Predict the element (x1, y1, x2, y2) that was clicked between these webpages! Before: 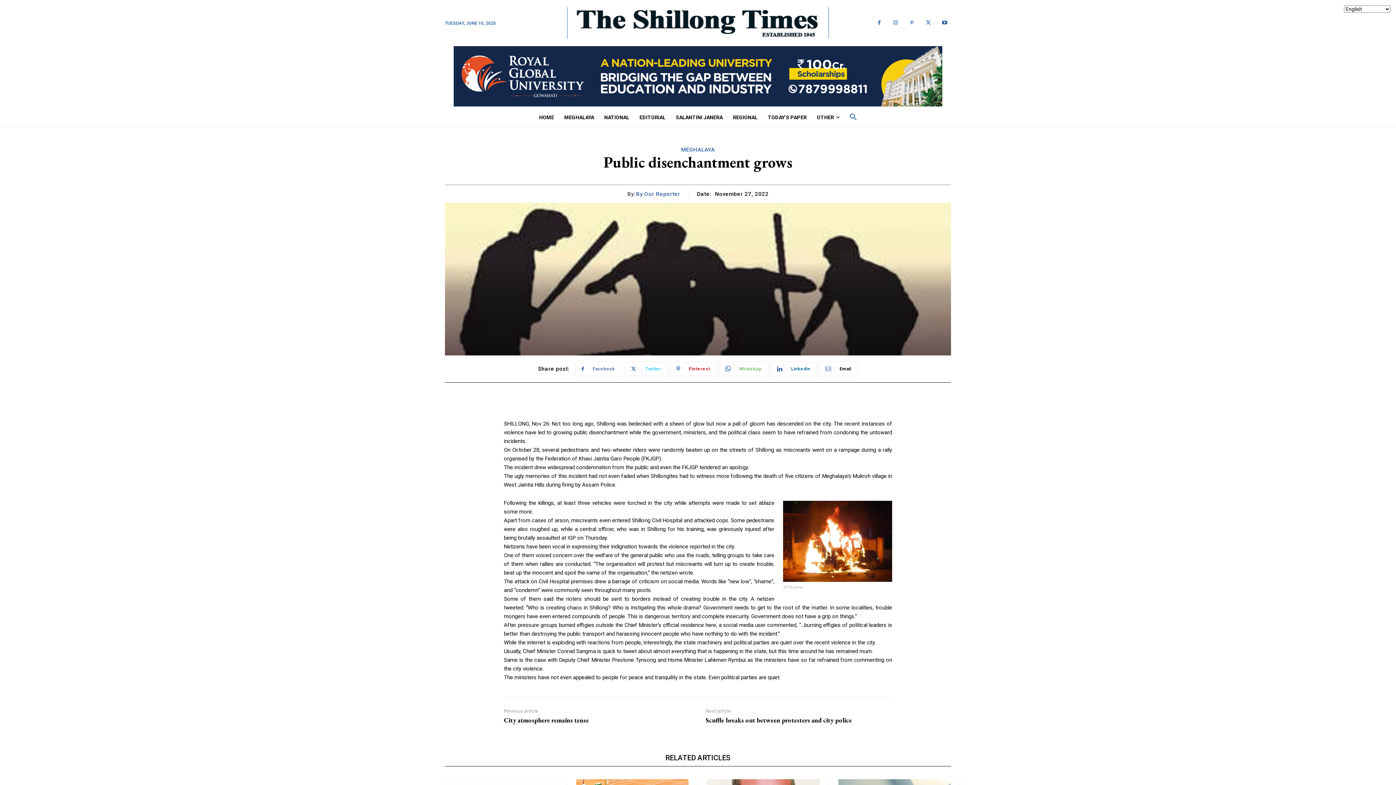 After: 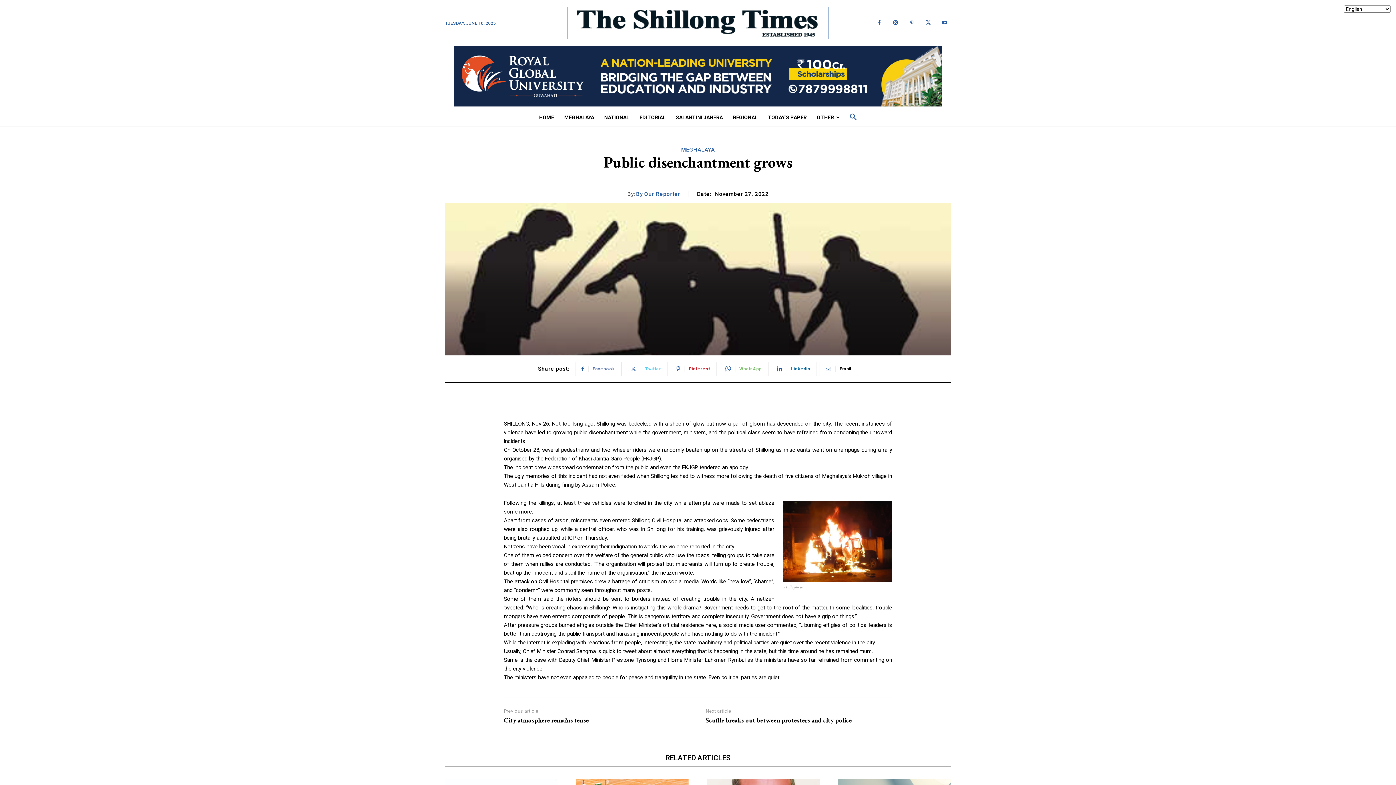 Action: bbox: (624, 361, 668, 376) label: Twitter